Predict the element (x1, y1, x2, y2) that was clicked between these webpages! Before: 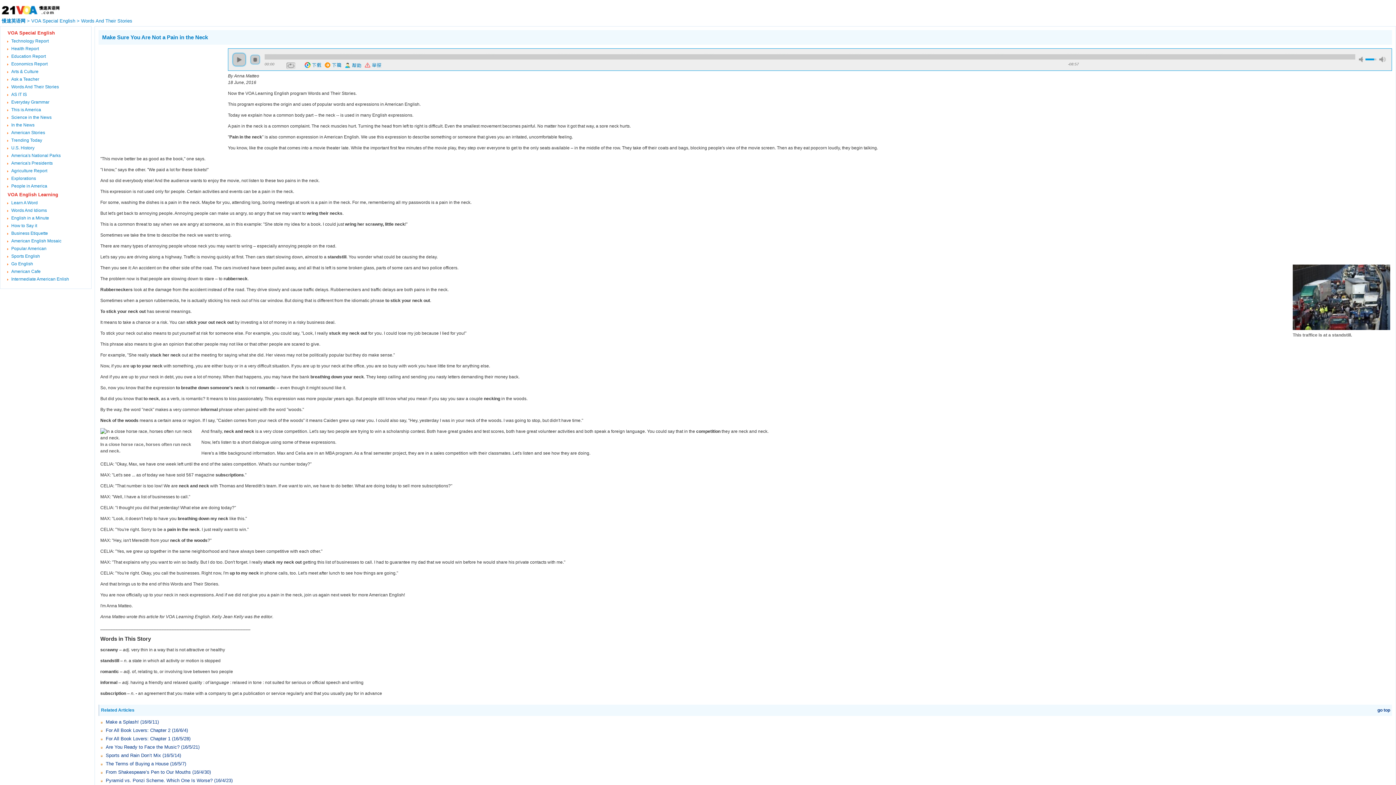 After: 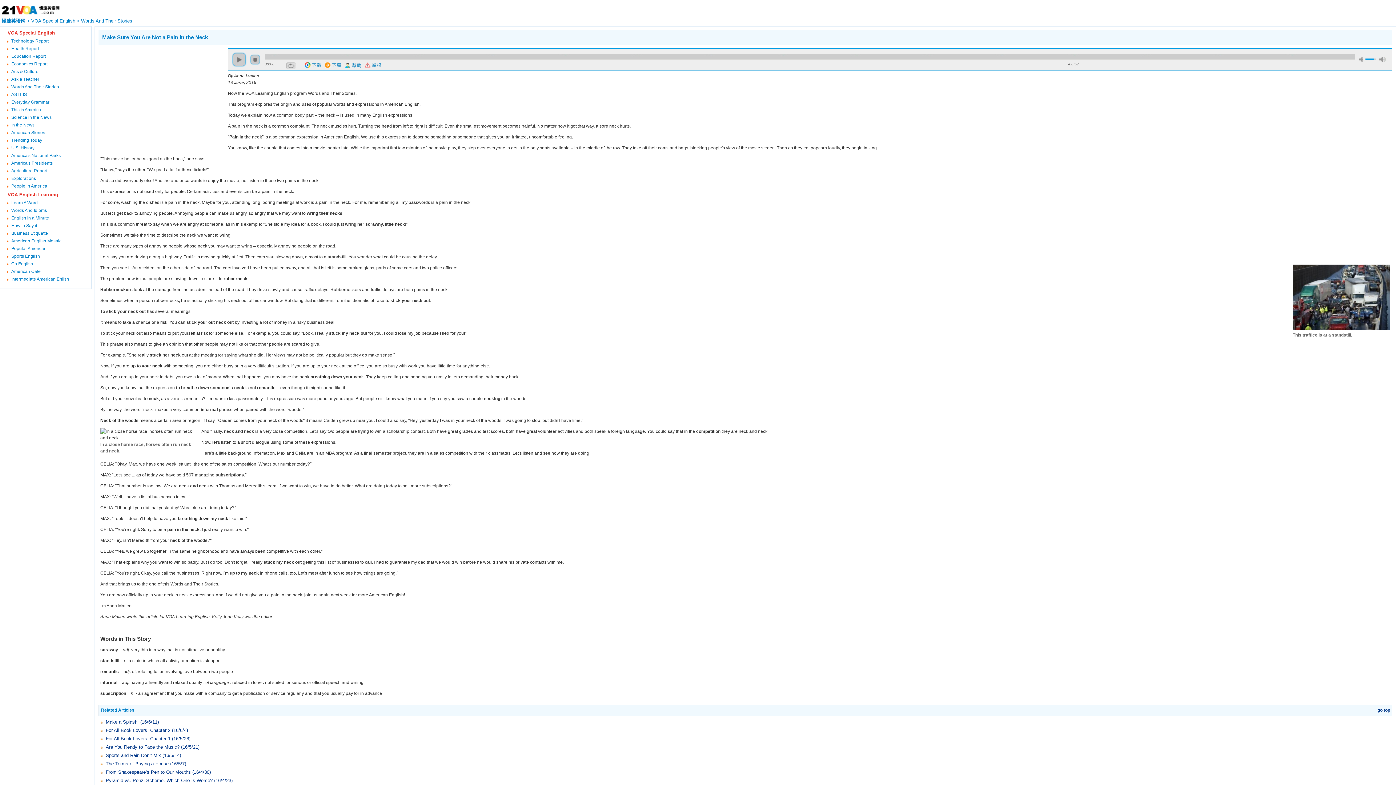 Action: bbox: (1377, 708, 1390, 713) label: go top